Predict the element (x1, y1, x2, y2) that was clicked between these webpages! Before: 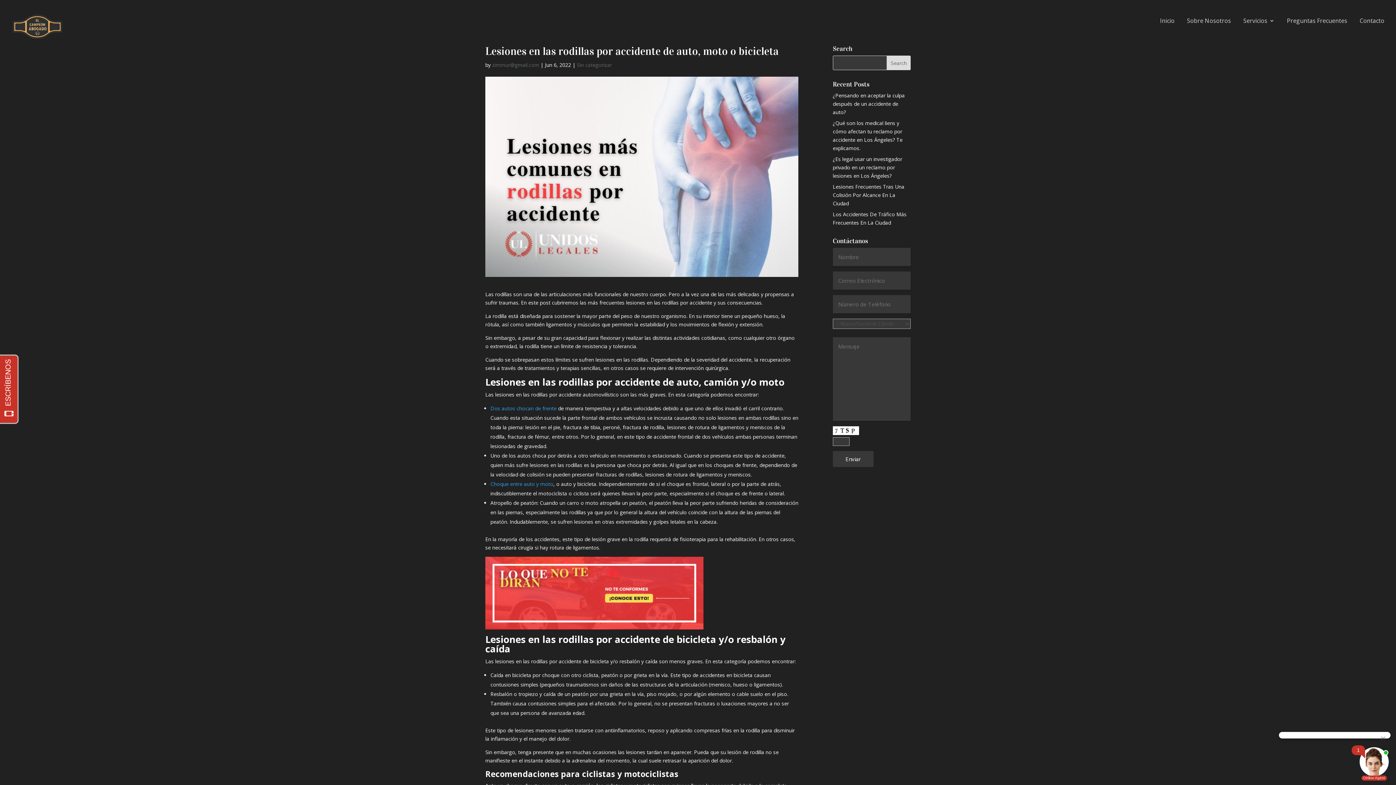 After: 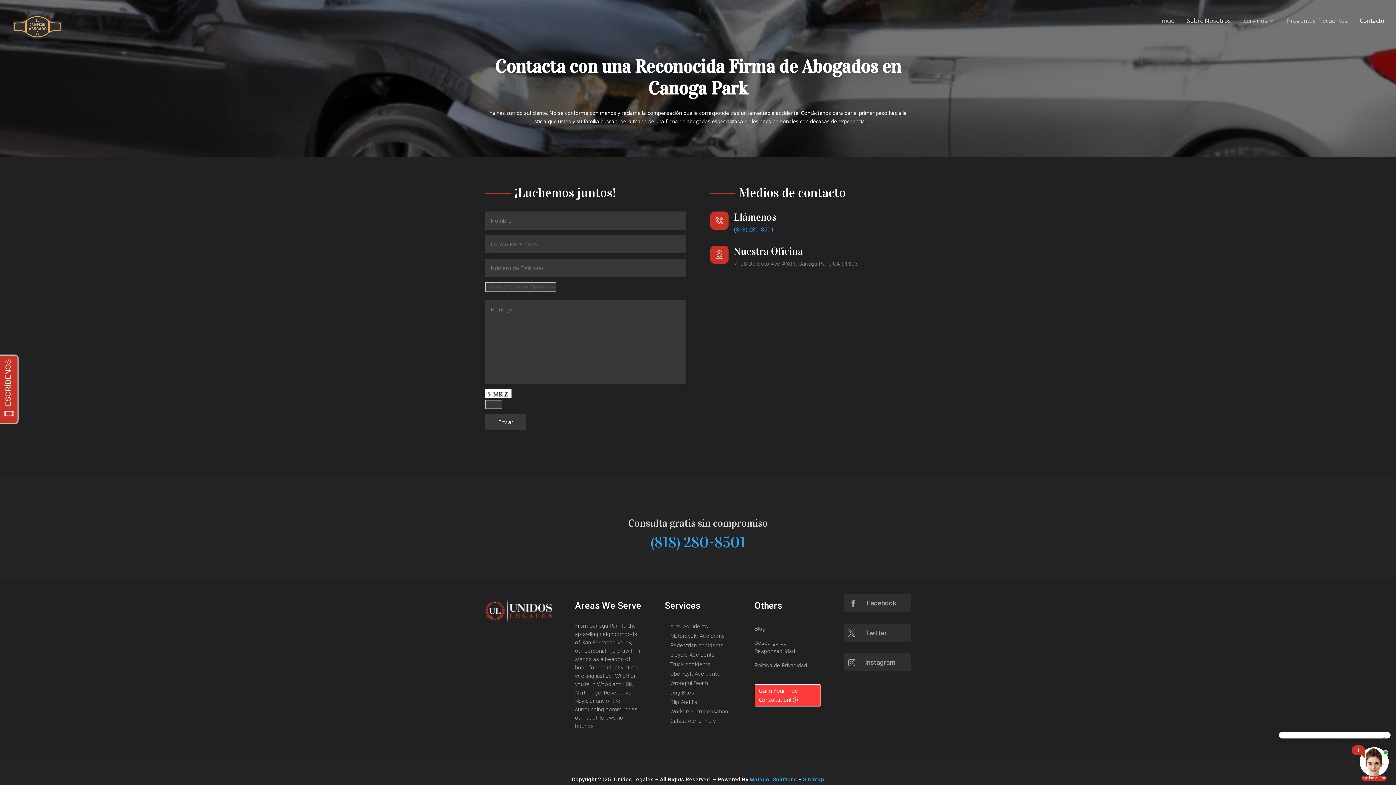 Action: label: Contacto bbox: (1360, 18, 1384, 35)